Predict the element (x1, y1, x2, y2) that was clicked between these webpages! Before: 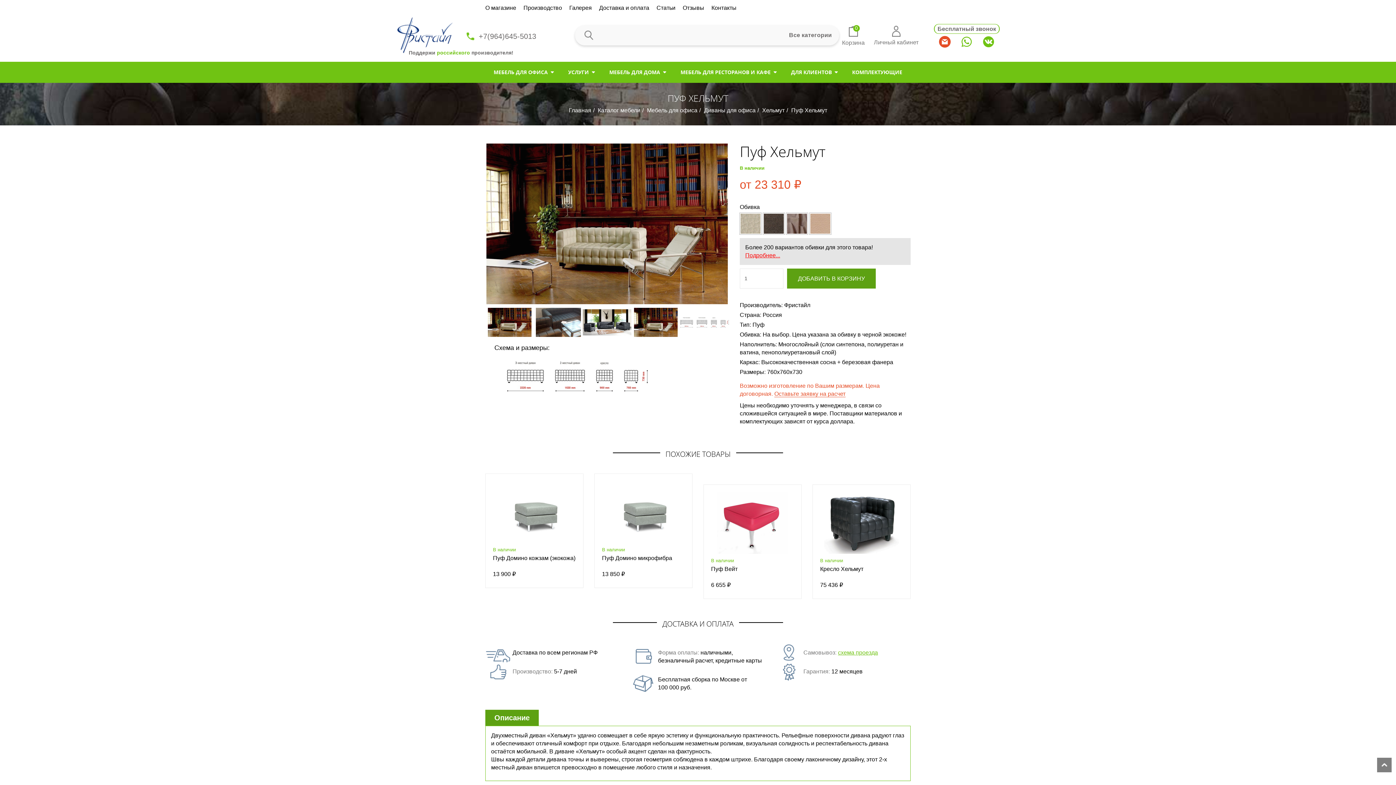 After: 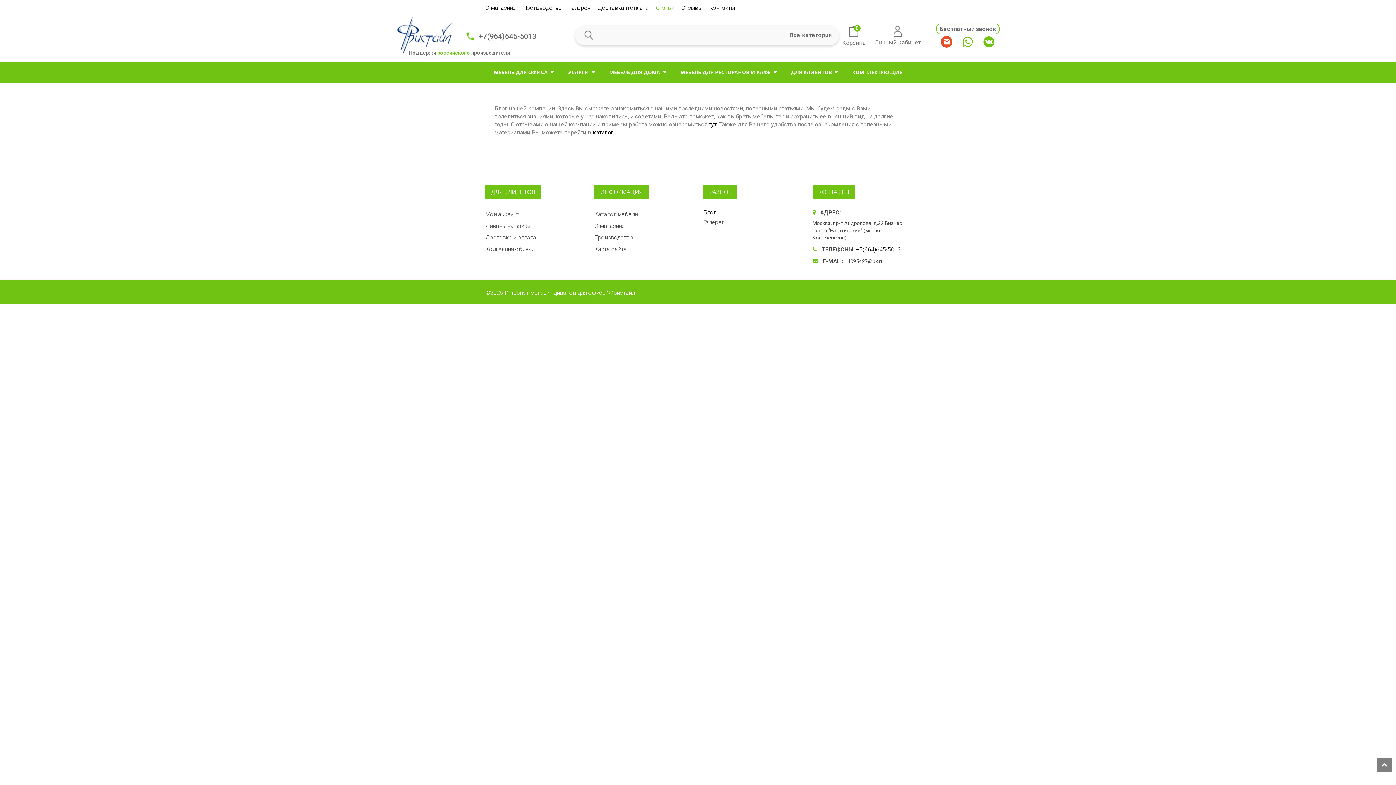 Action: bbox: (656, 4, 675, 10) label: Статьи